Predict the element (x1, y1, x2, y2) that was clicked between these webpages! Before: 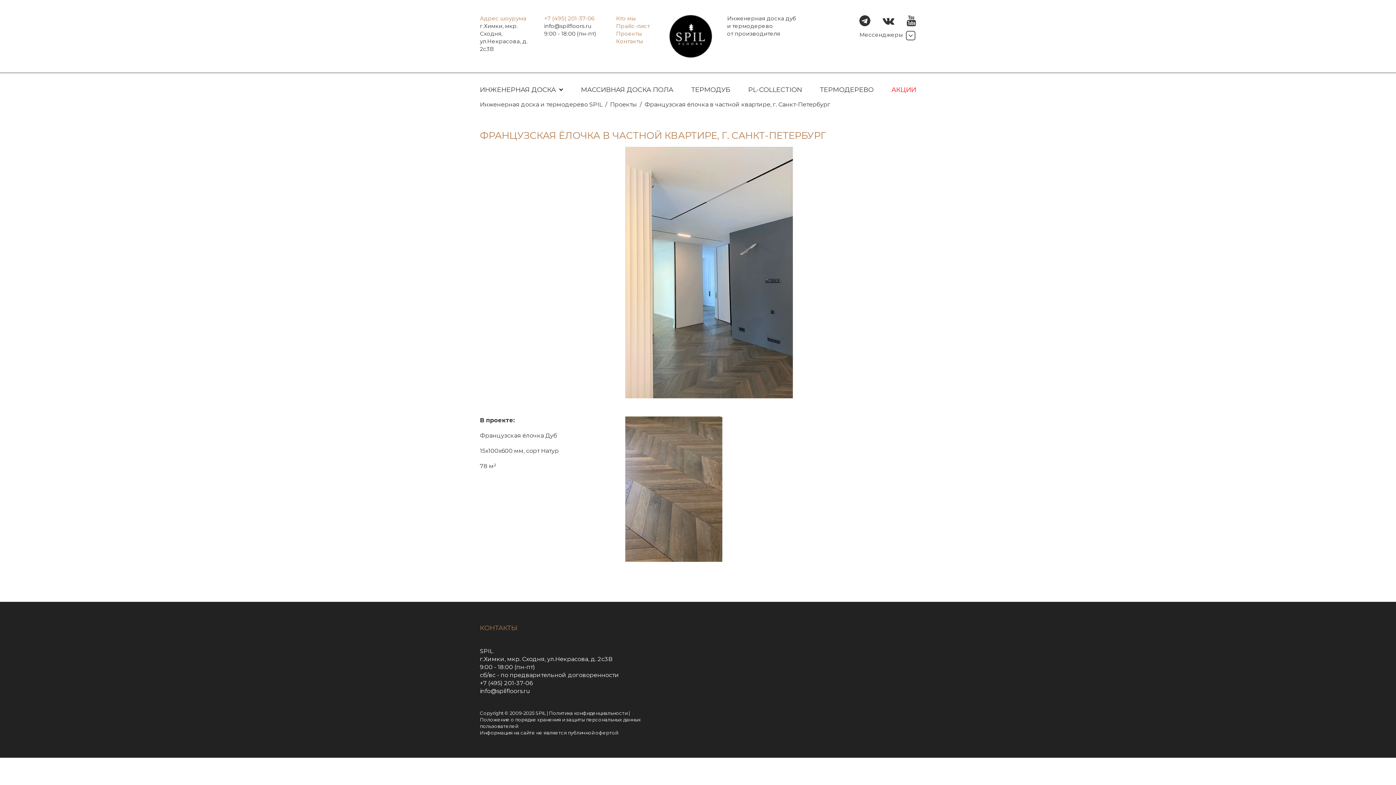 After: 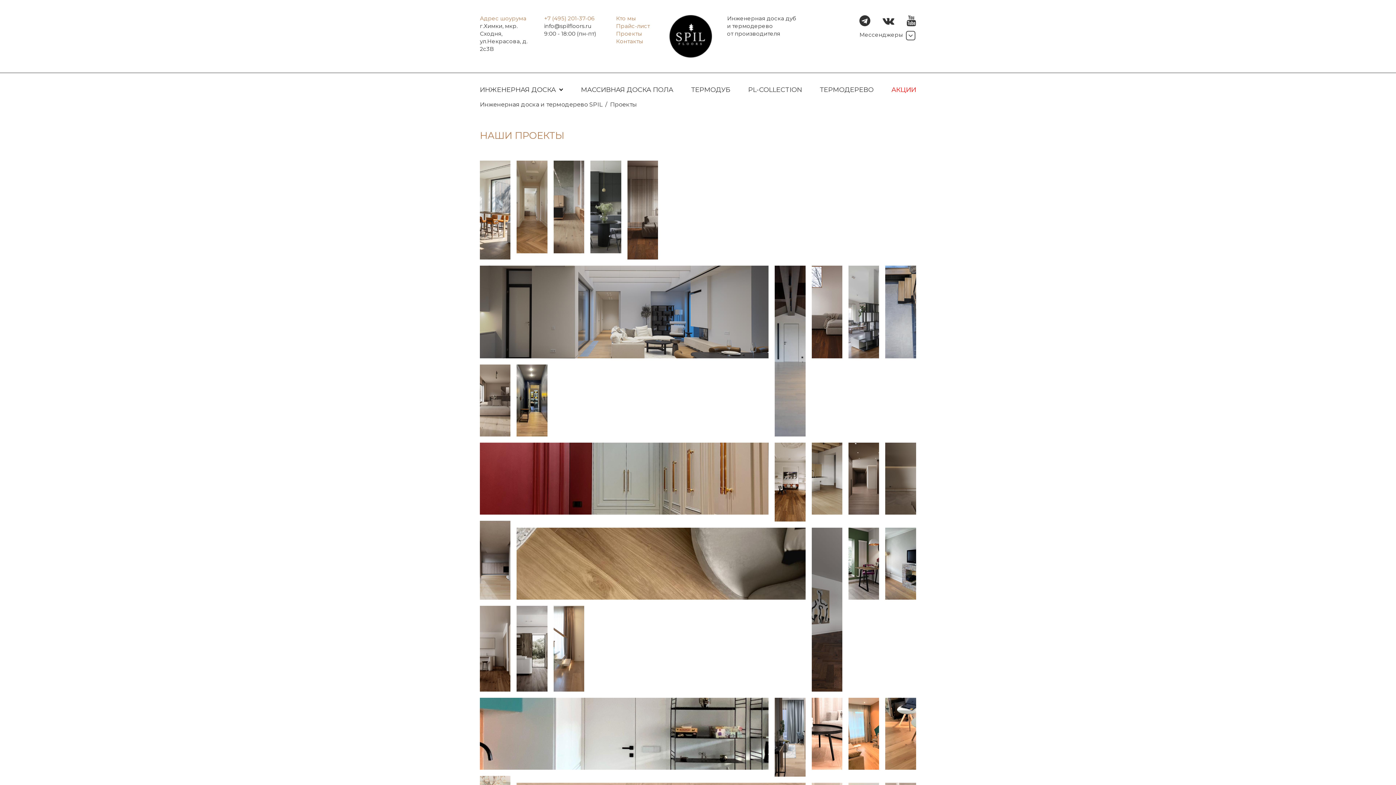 Action: label: Проекты bbox: (616, 29, 669, 37)